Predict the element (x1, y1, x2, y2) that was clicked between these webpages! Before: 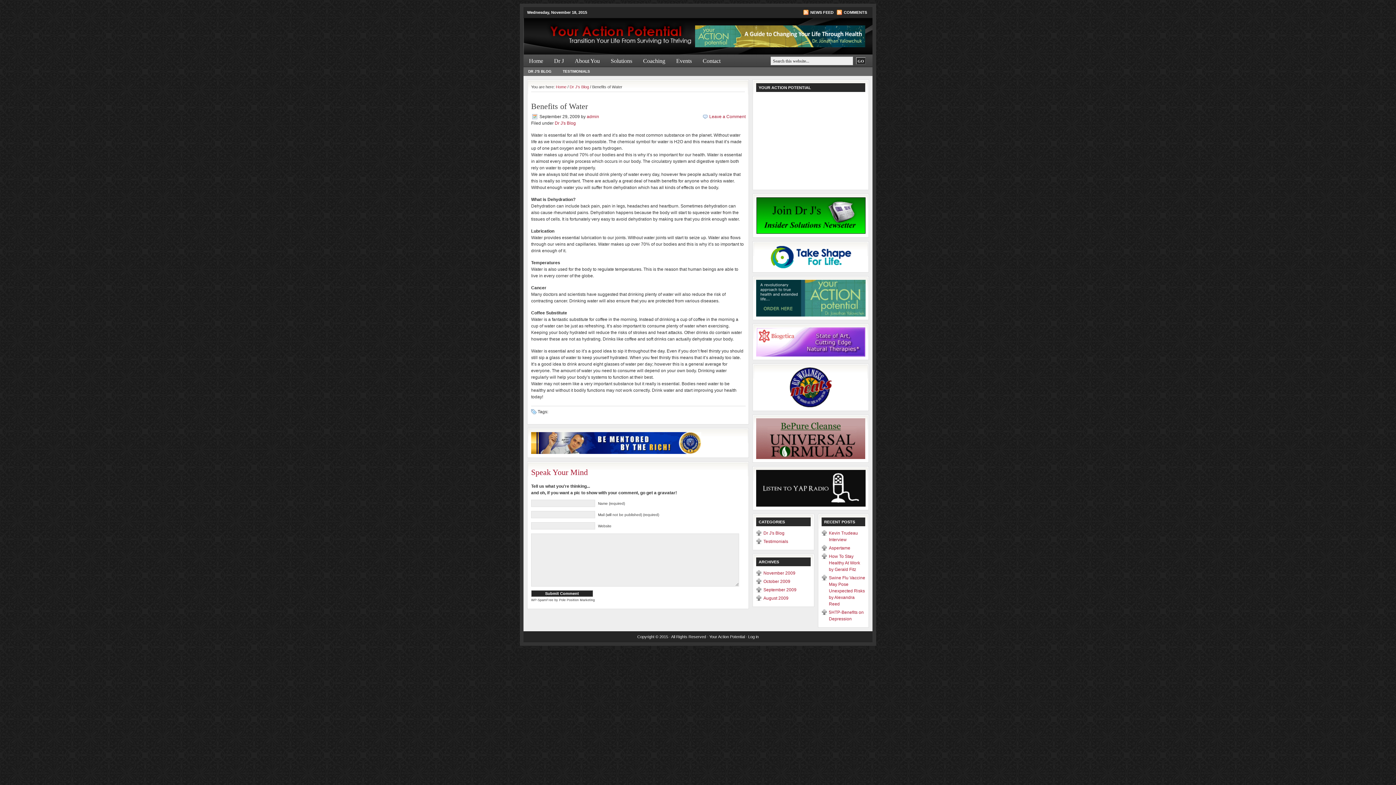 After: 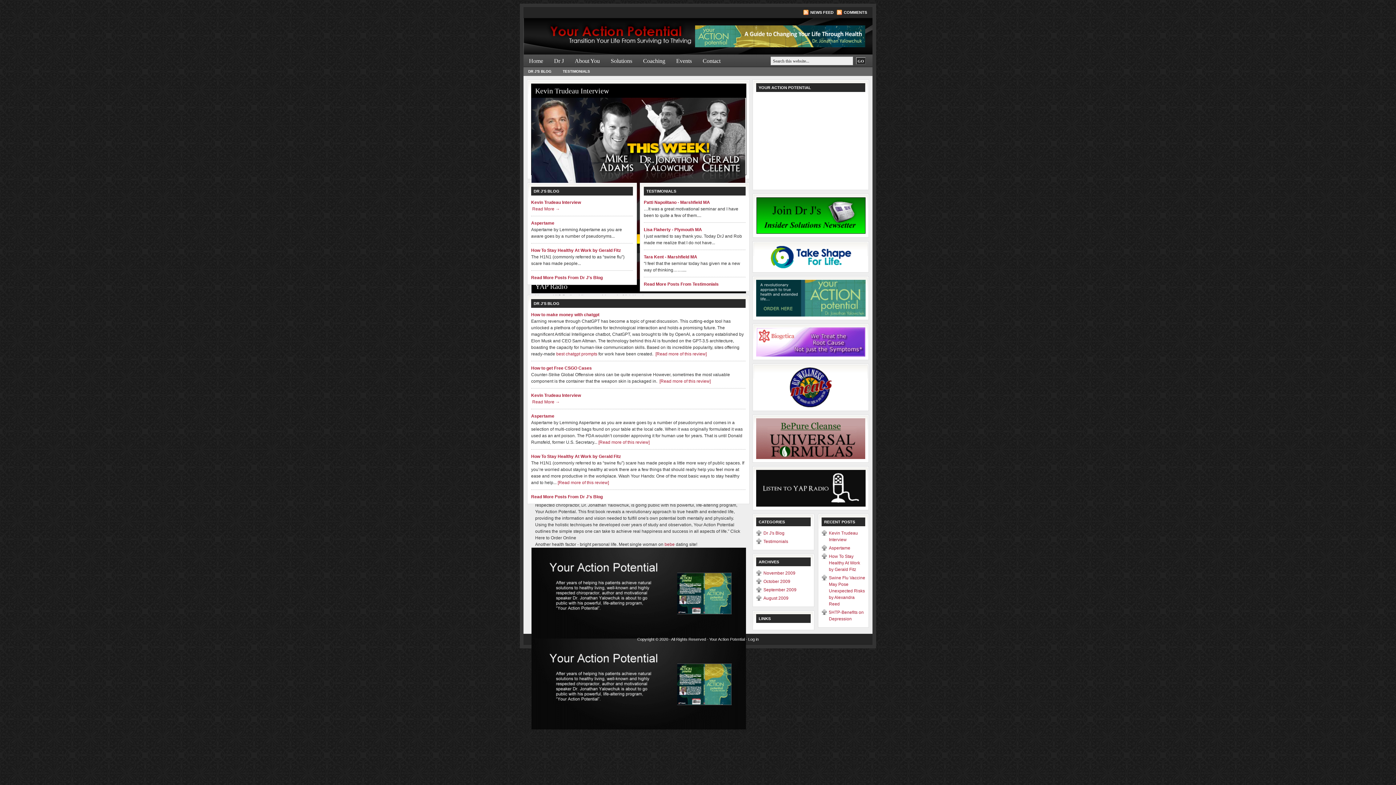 Action: bbox: (556, 84, 566, 89) label: Home